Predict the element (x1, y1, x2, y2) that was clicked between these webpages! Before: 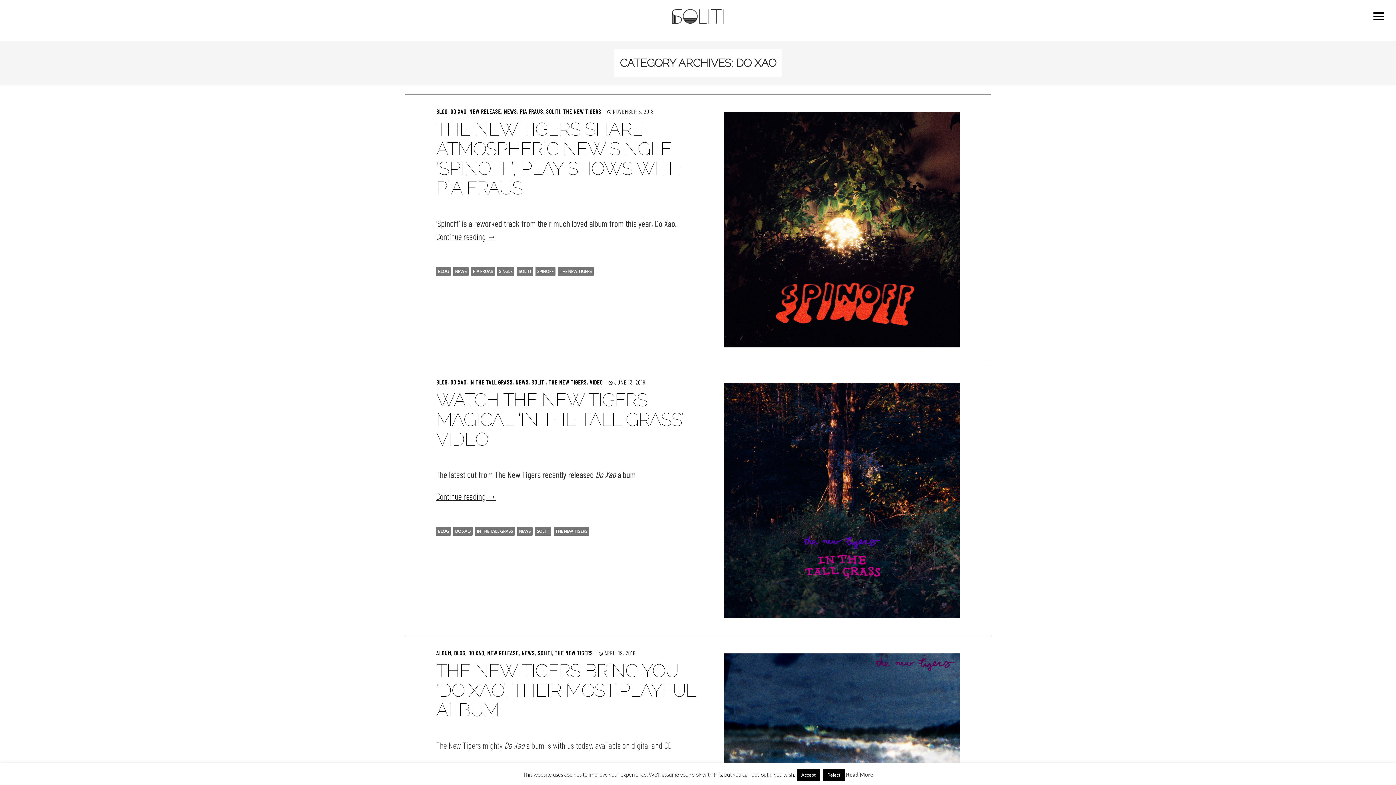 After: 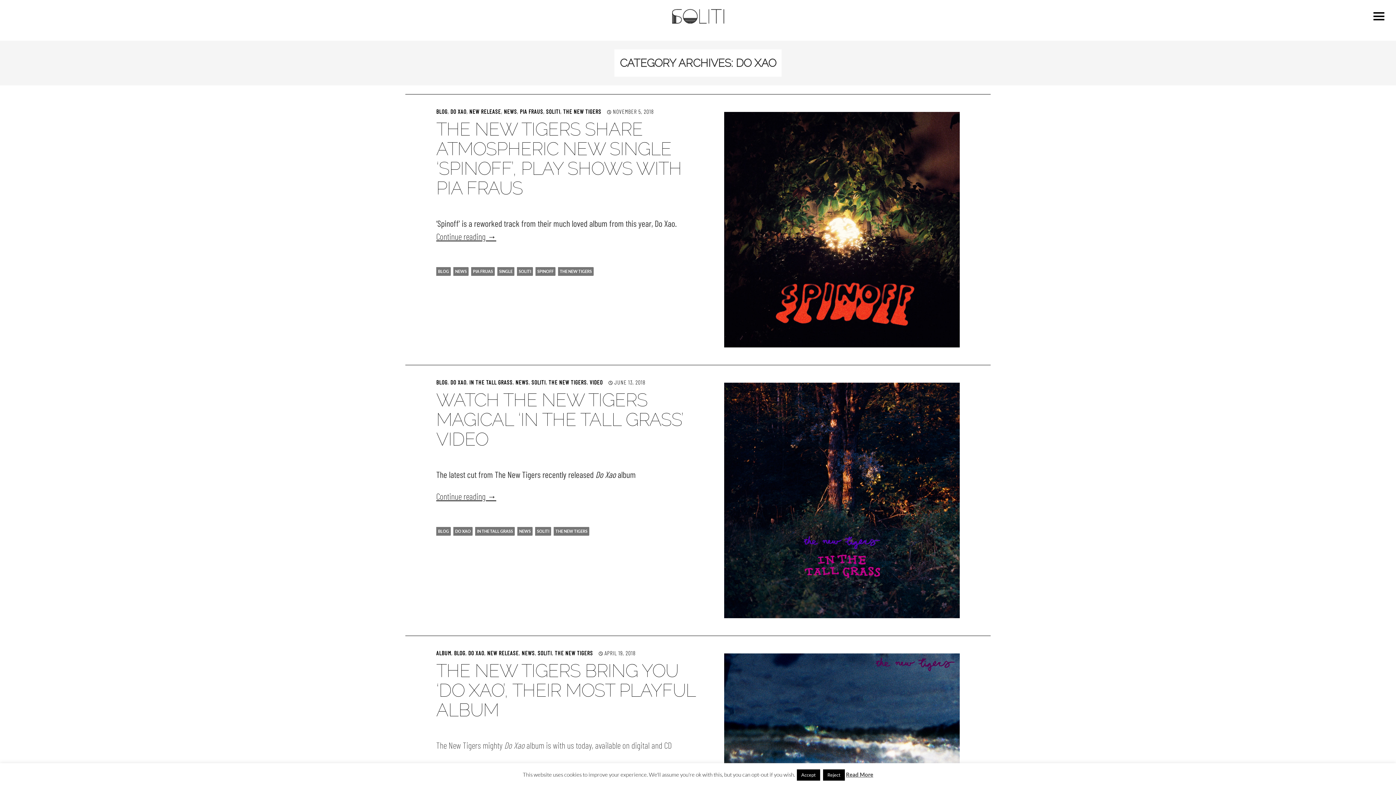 Action: bbox: (468, 649, 484, 656) label: DO XAO